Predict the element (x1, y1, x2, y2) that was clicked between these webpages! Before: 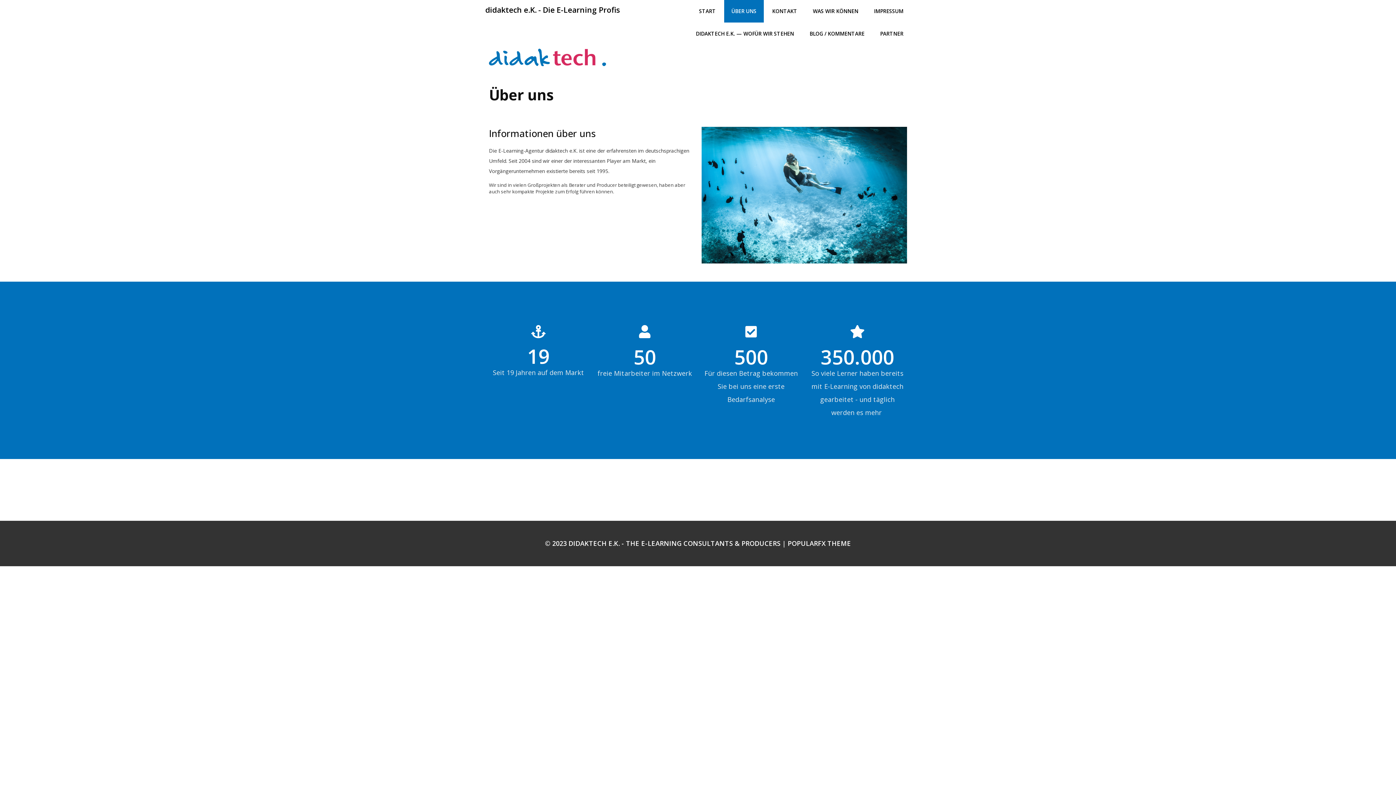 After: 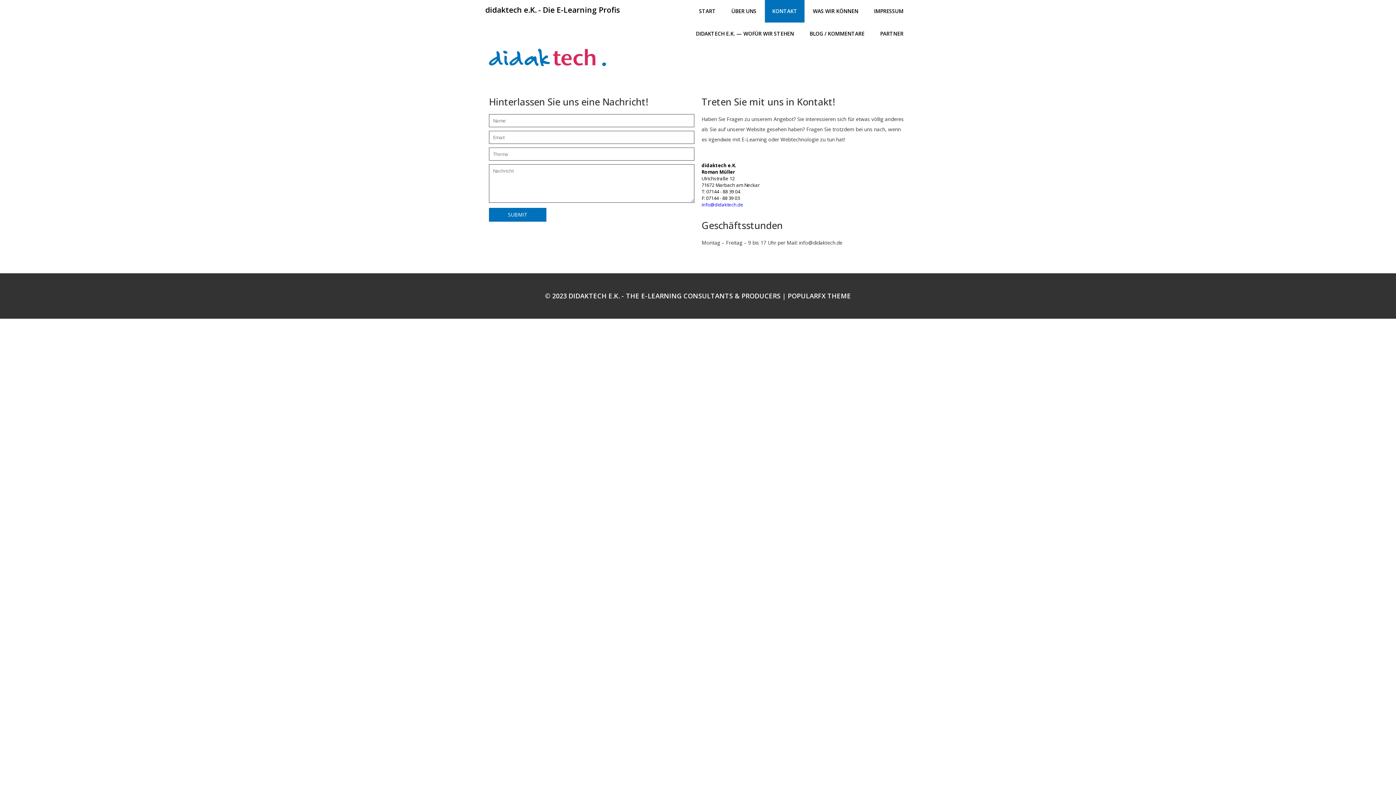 Action: label: KONTAKT bbox: (765, 0, 804, 22)